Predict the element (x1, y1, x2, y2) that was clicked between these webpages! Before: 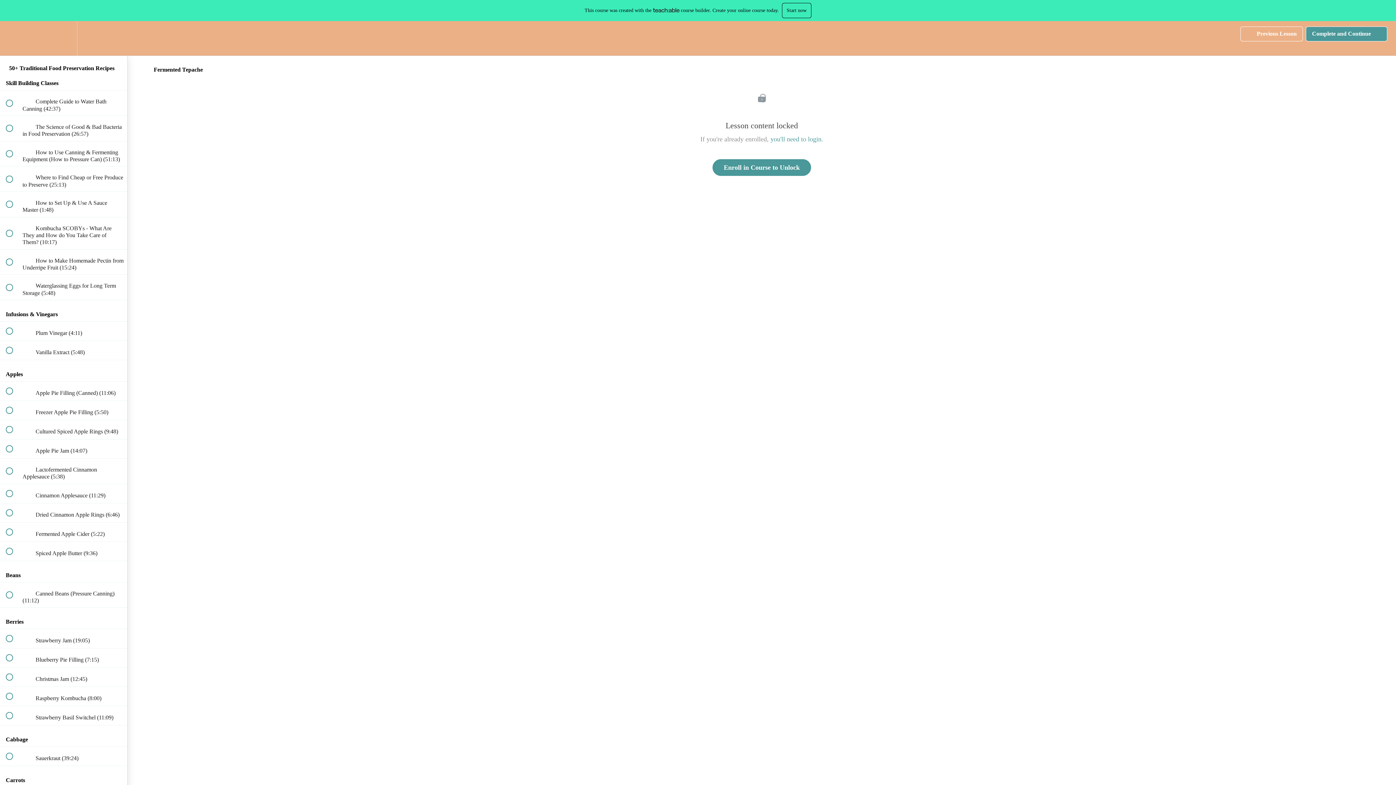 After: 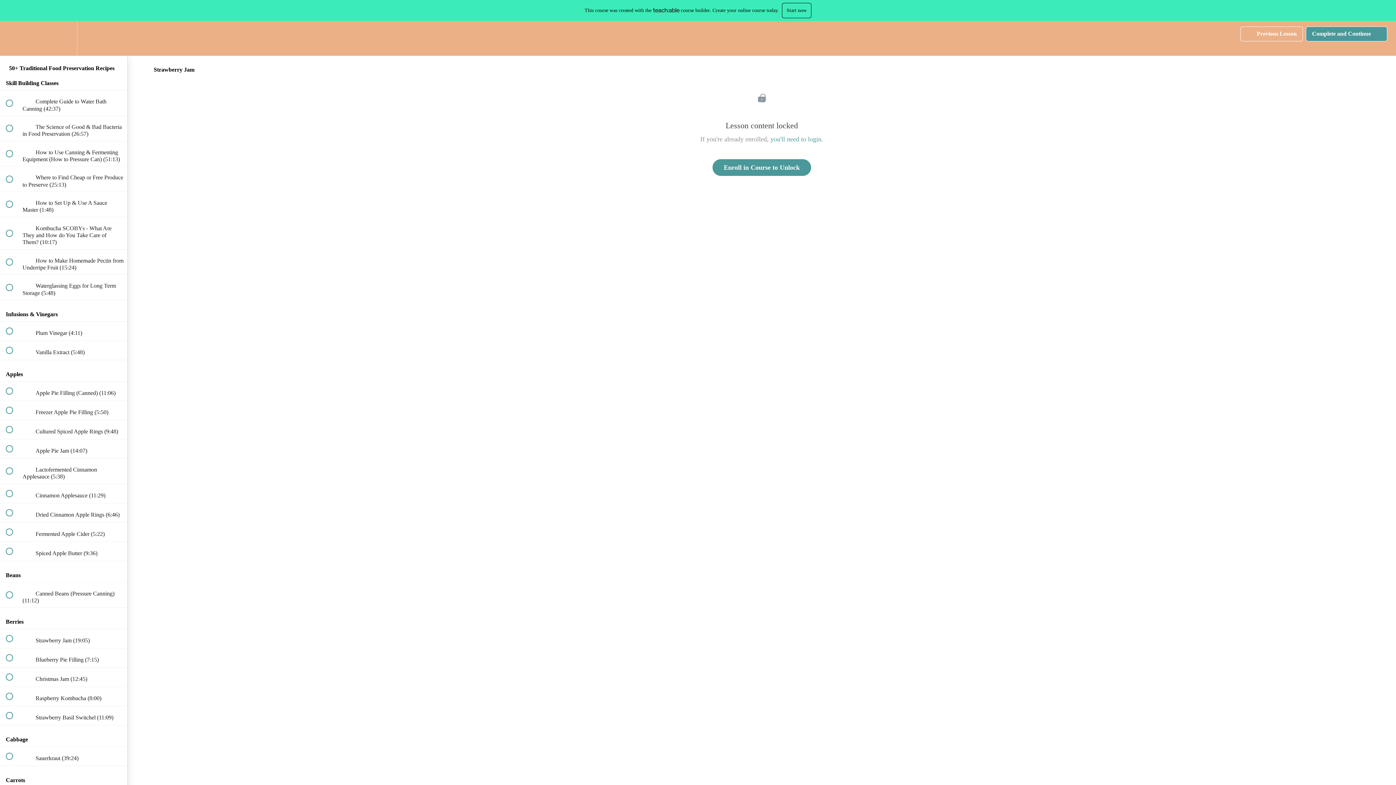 Action: bbox: (0, 629, 127, 648) label:  
 Strawberry Jam (19:05)